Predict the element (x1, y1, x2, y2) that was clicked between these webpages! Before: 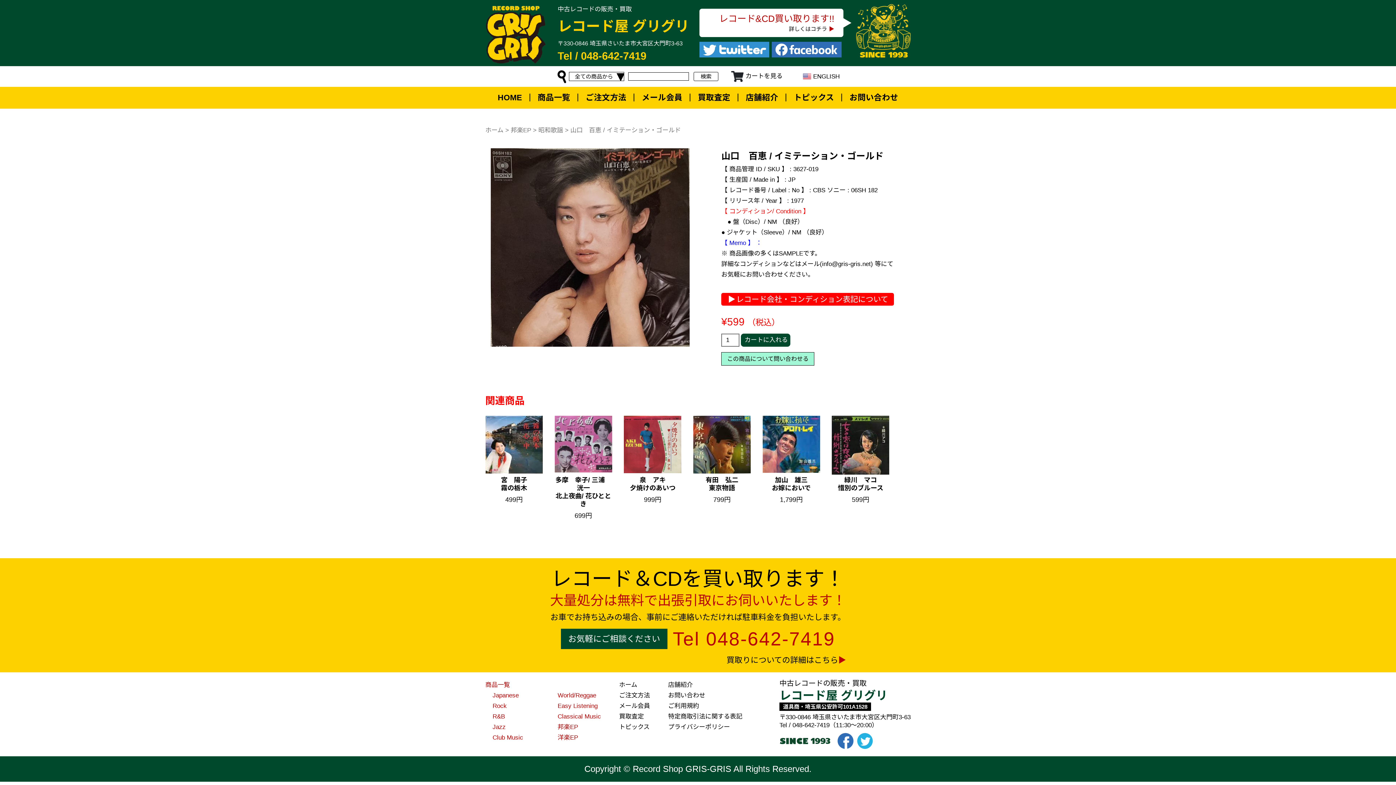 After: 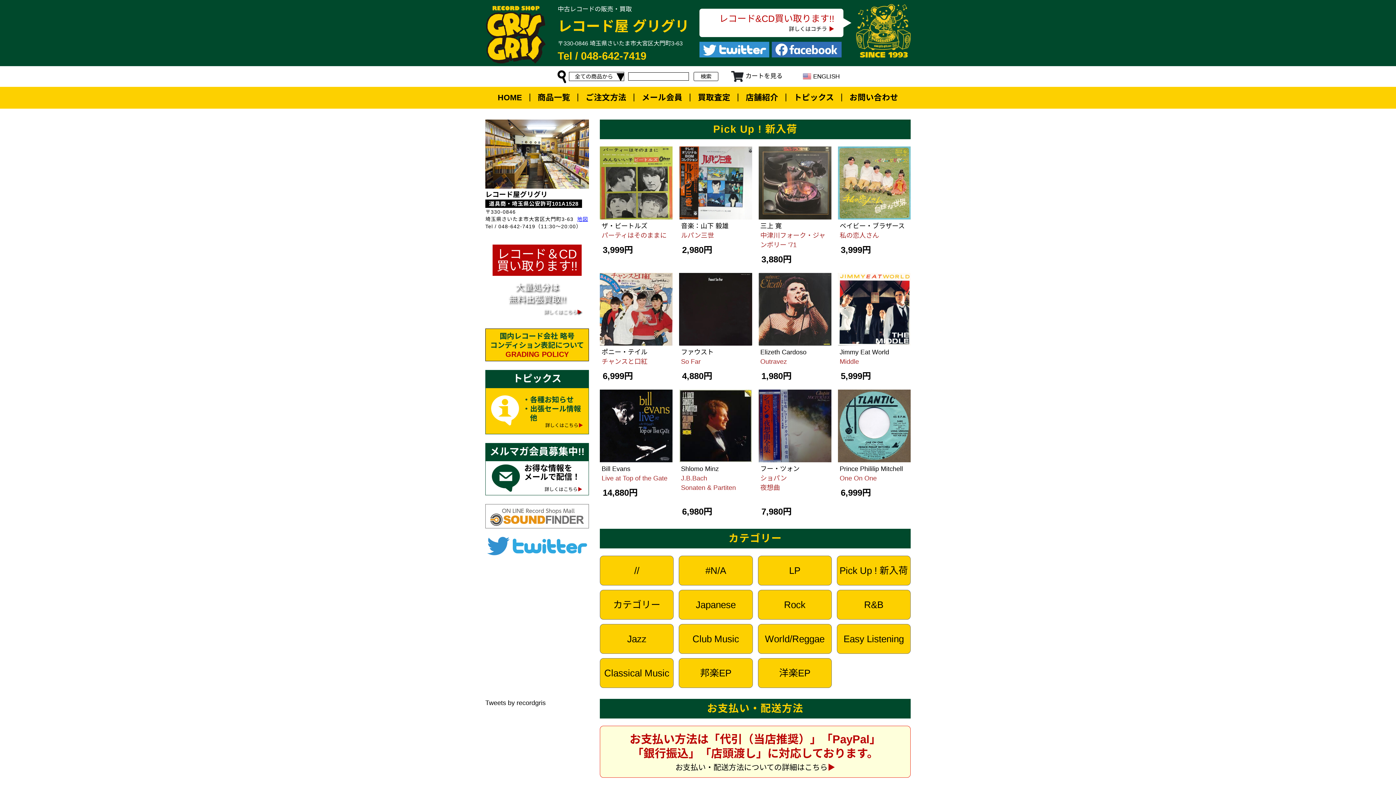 Action: bbox: (497, 91, 522, 104) label: HOME